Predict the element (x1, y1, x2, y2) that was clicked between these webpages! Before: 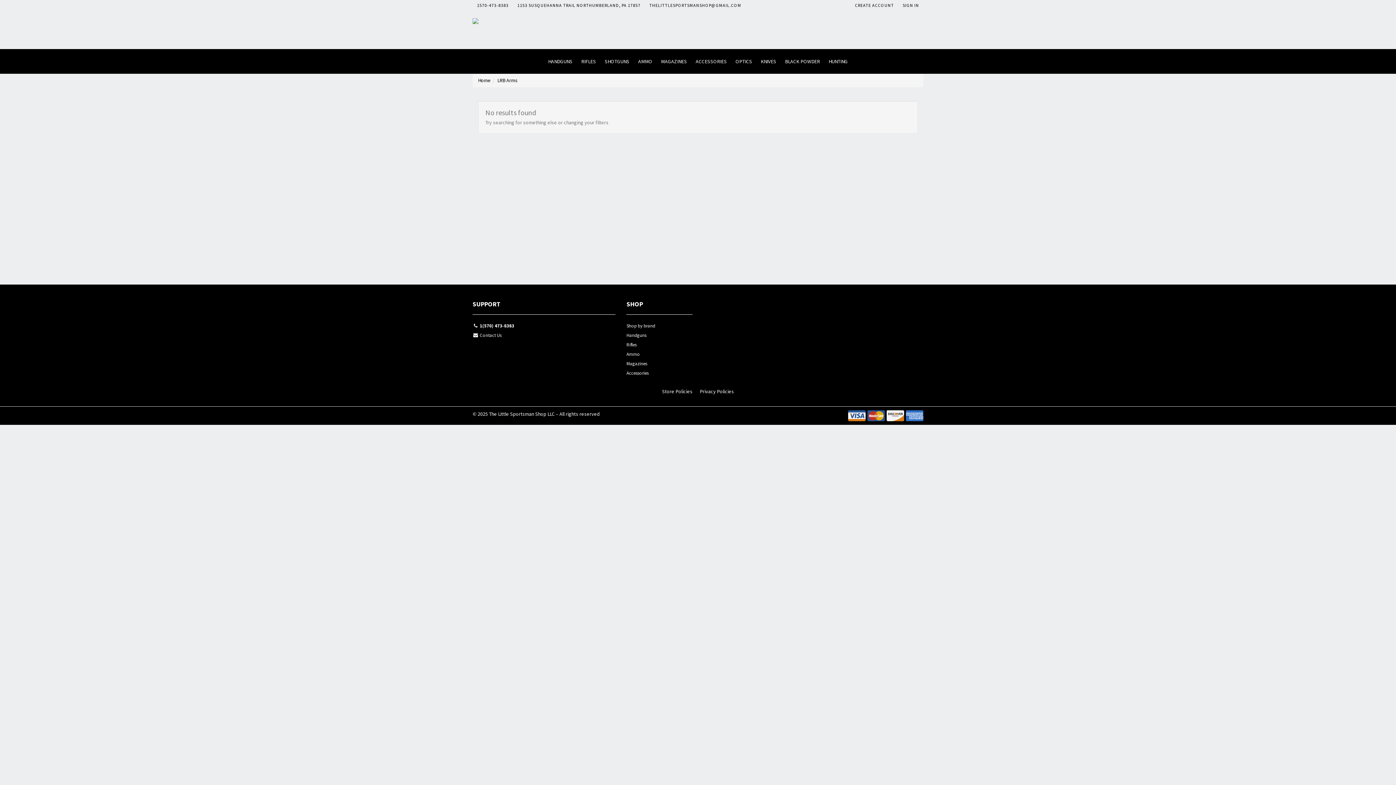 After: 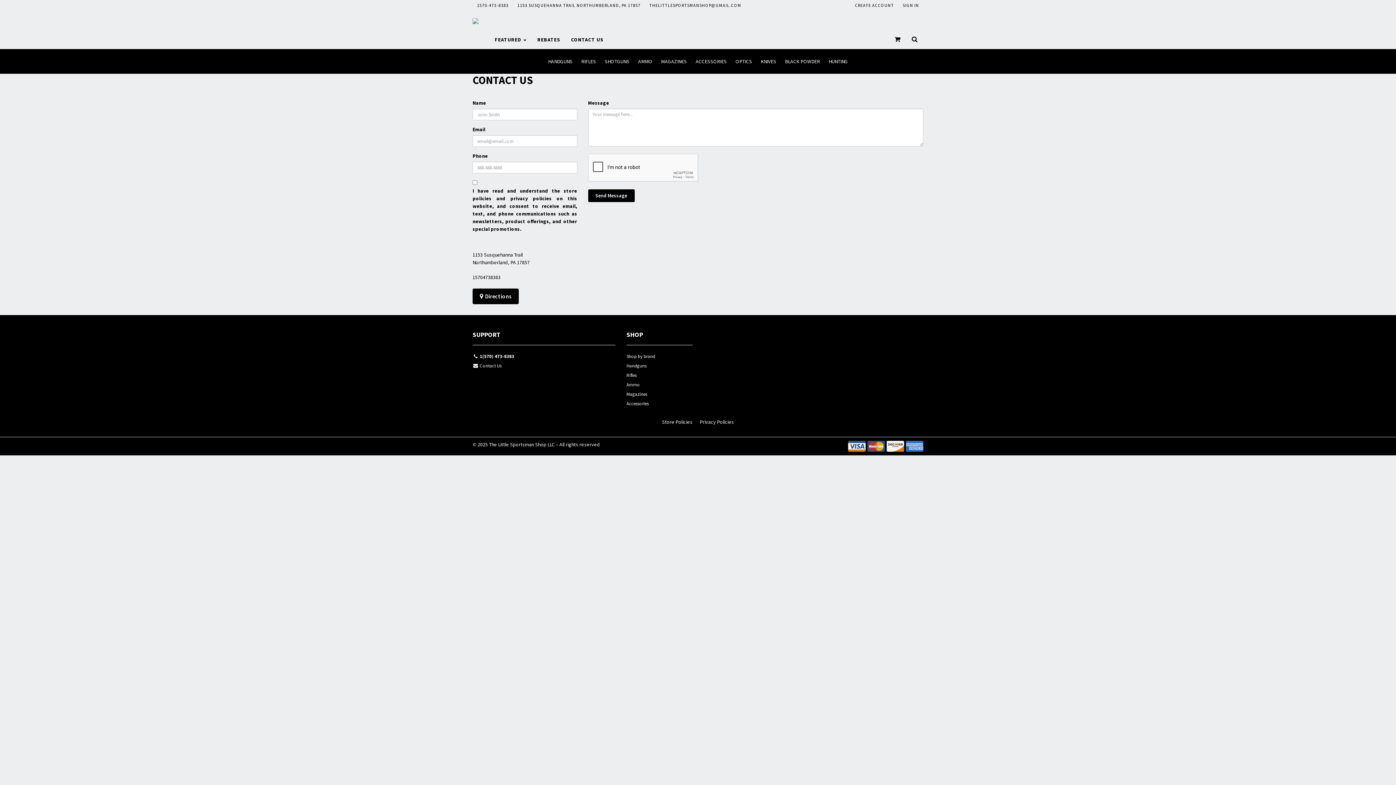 Action: bbox: (472, 331, 615, 341) label:  Contact Us